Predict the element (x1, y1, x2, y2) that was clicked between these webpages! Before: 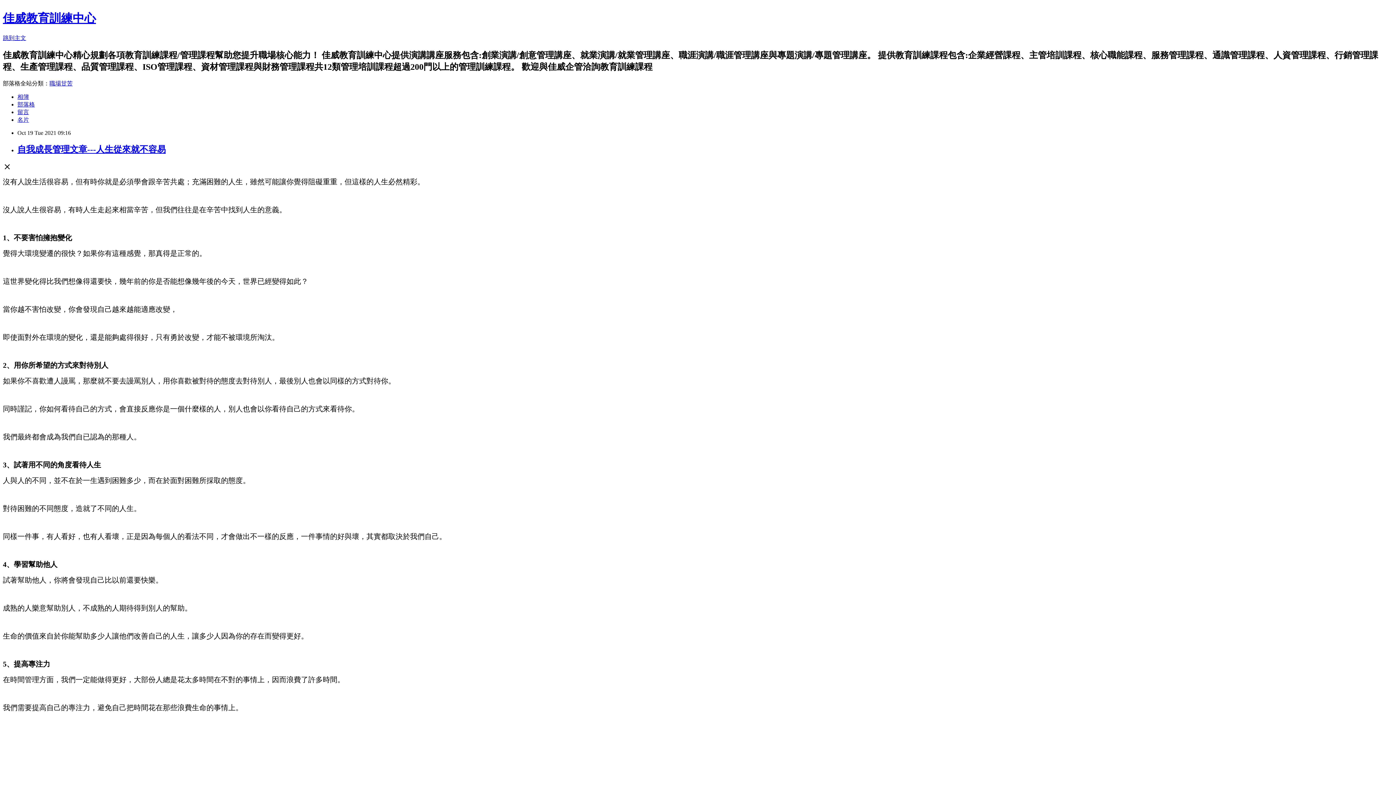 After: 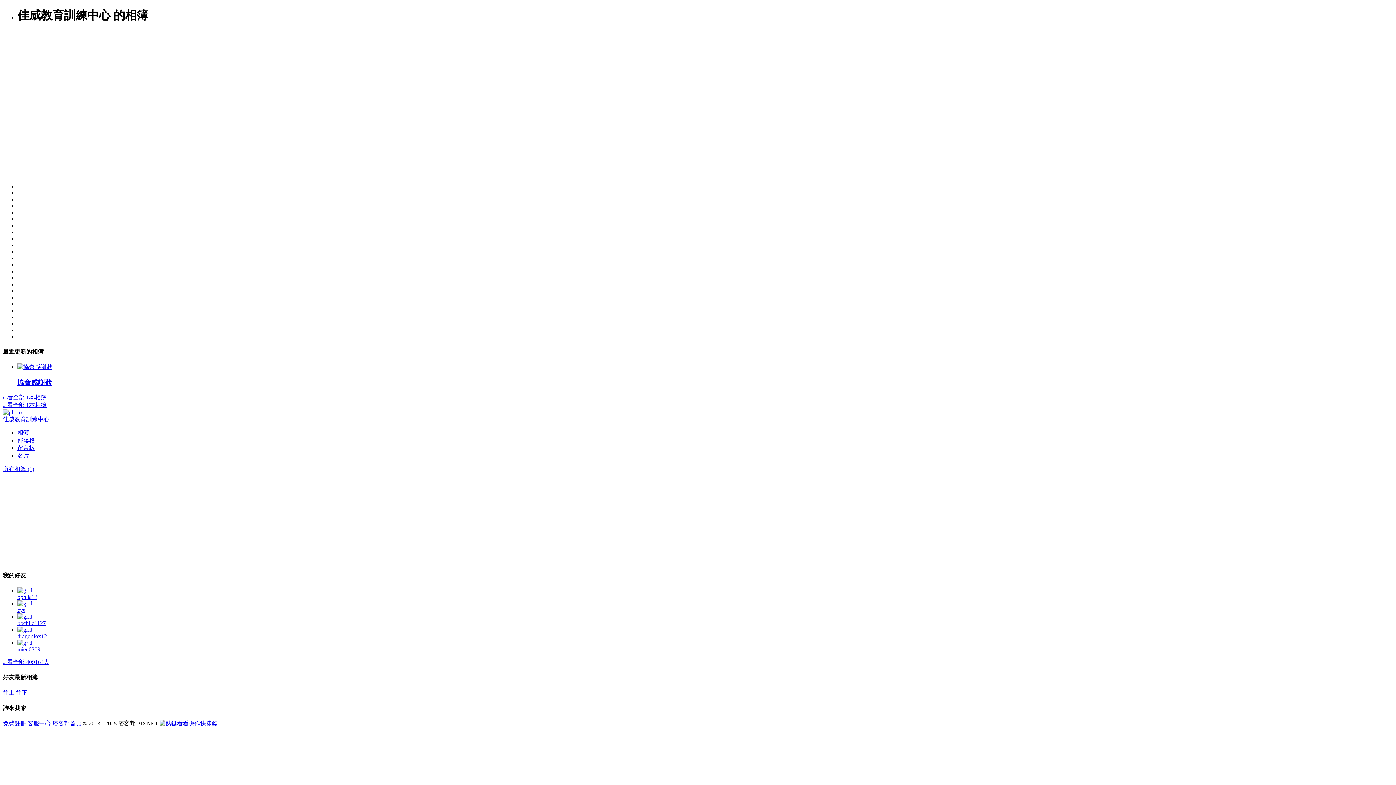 Action: bbox: (17, 93, 29, 99) label: 相簿